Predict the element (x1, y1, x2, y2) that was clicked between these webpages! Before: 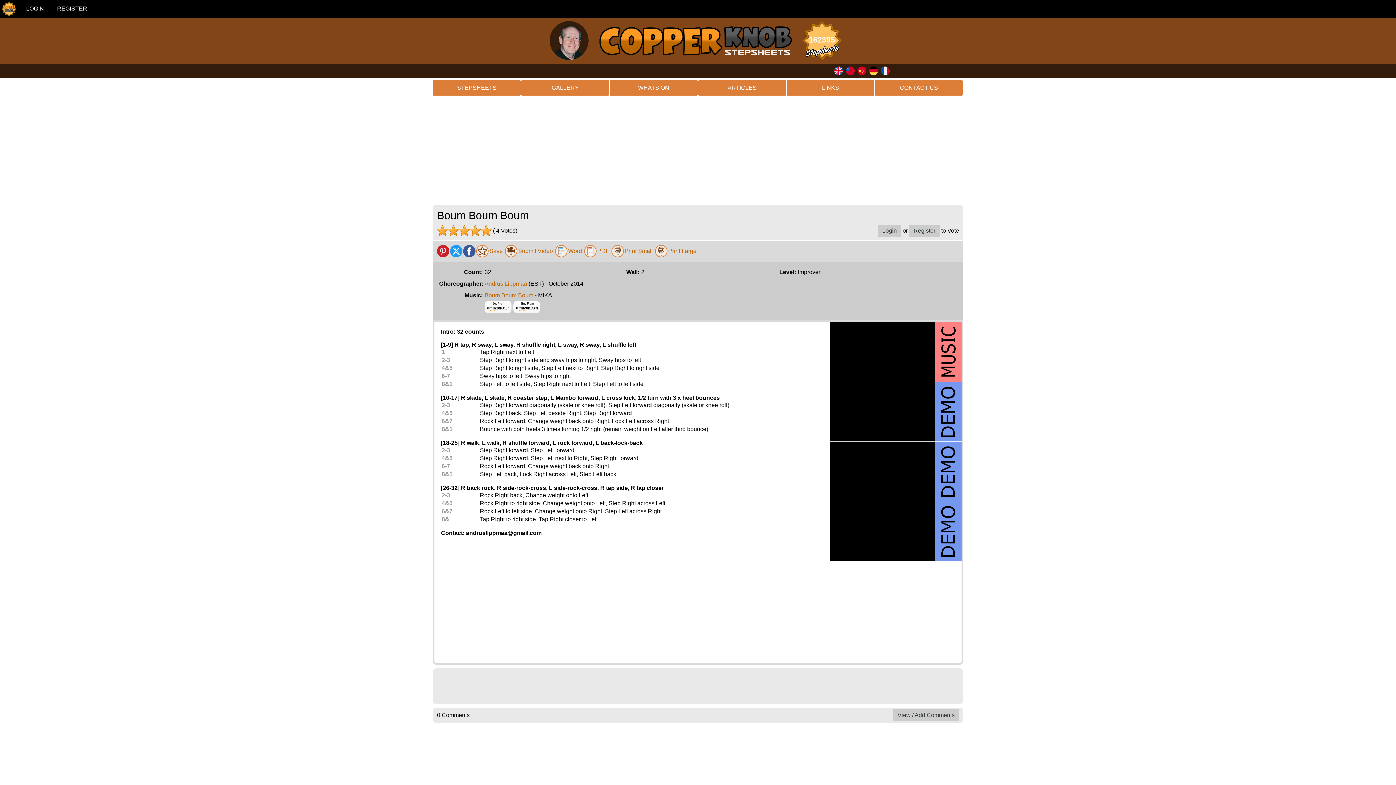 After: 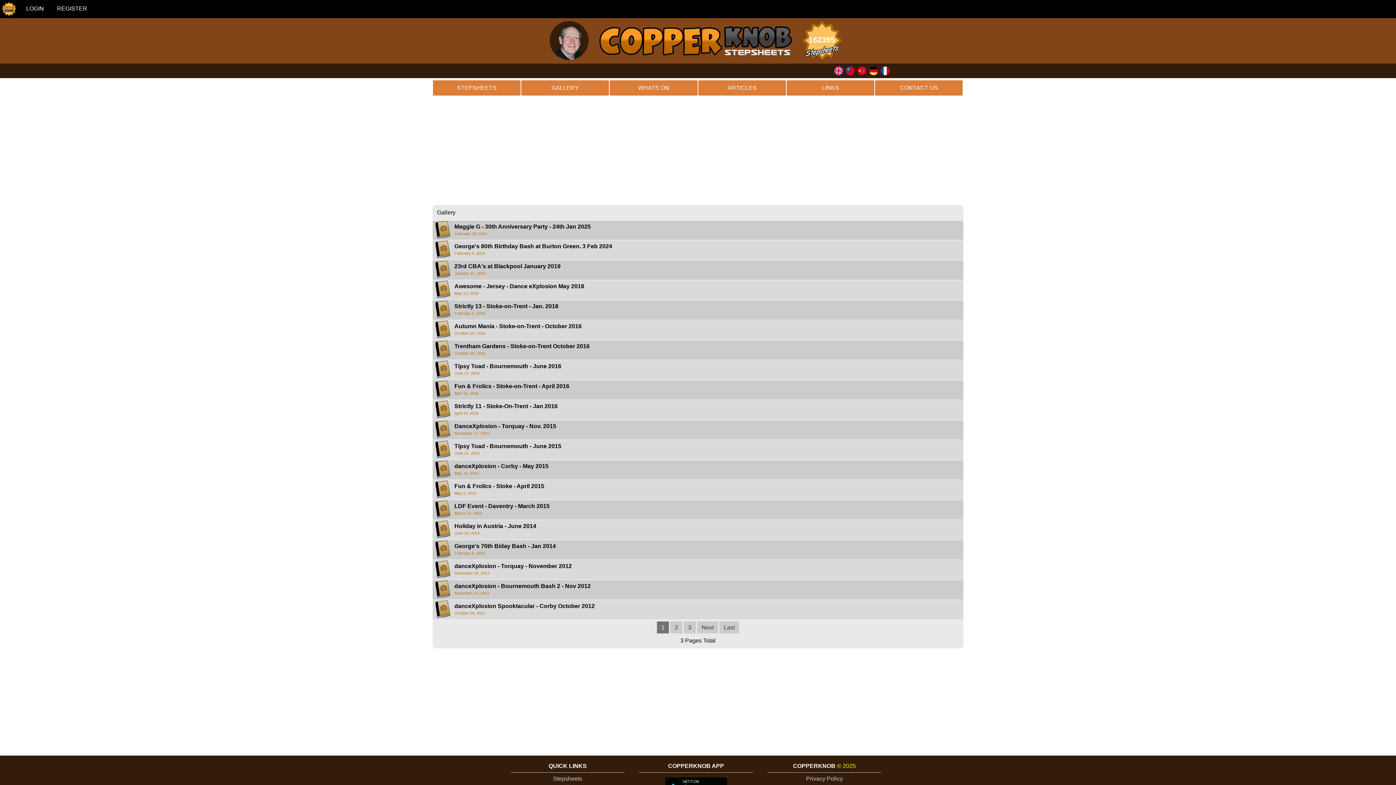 Action: bbox: (521, 80, 609, 96) label: GALLERY